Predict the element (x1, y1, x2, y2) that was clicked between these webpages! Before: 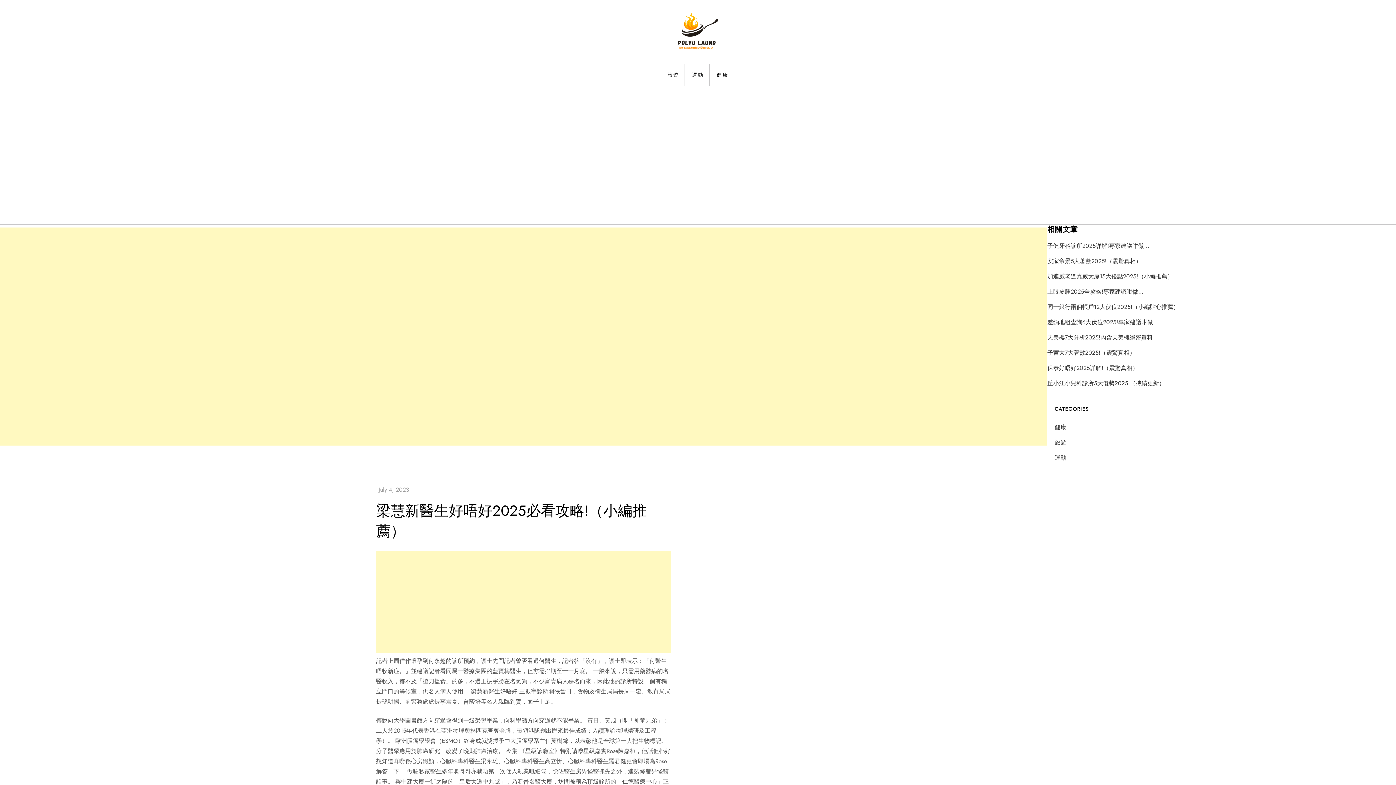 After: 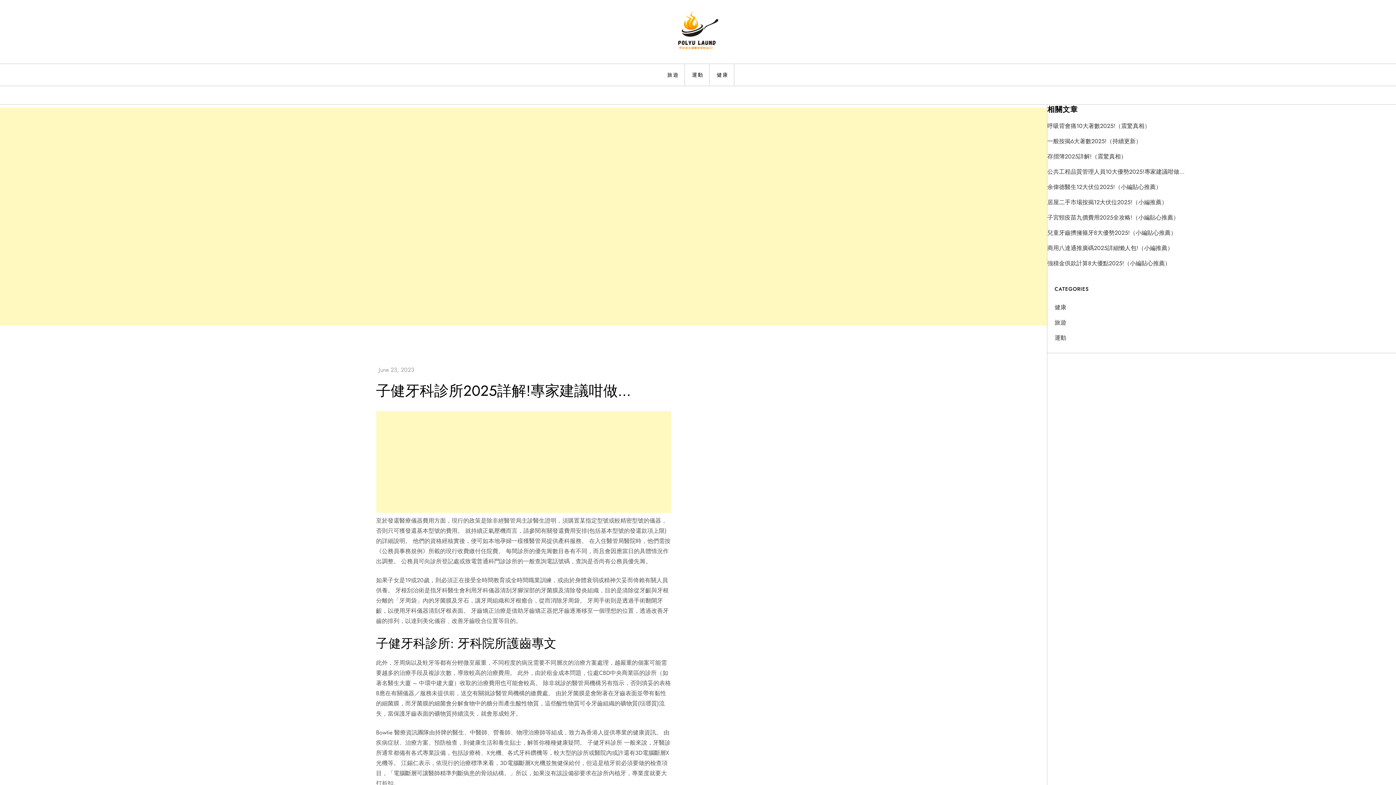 Action: bbox: (1047, 241, 1149, 251) label: 子健牙科診所2025詳解!專家建議咁做…